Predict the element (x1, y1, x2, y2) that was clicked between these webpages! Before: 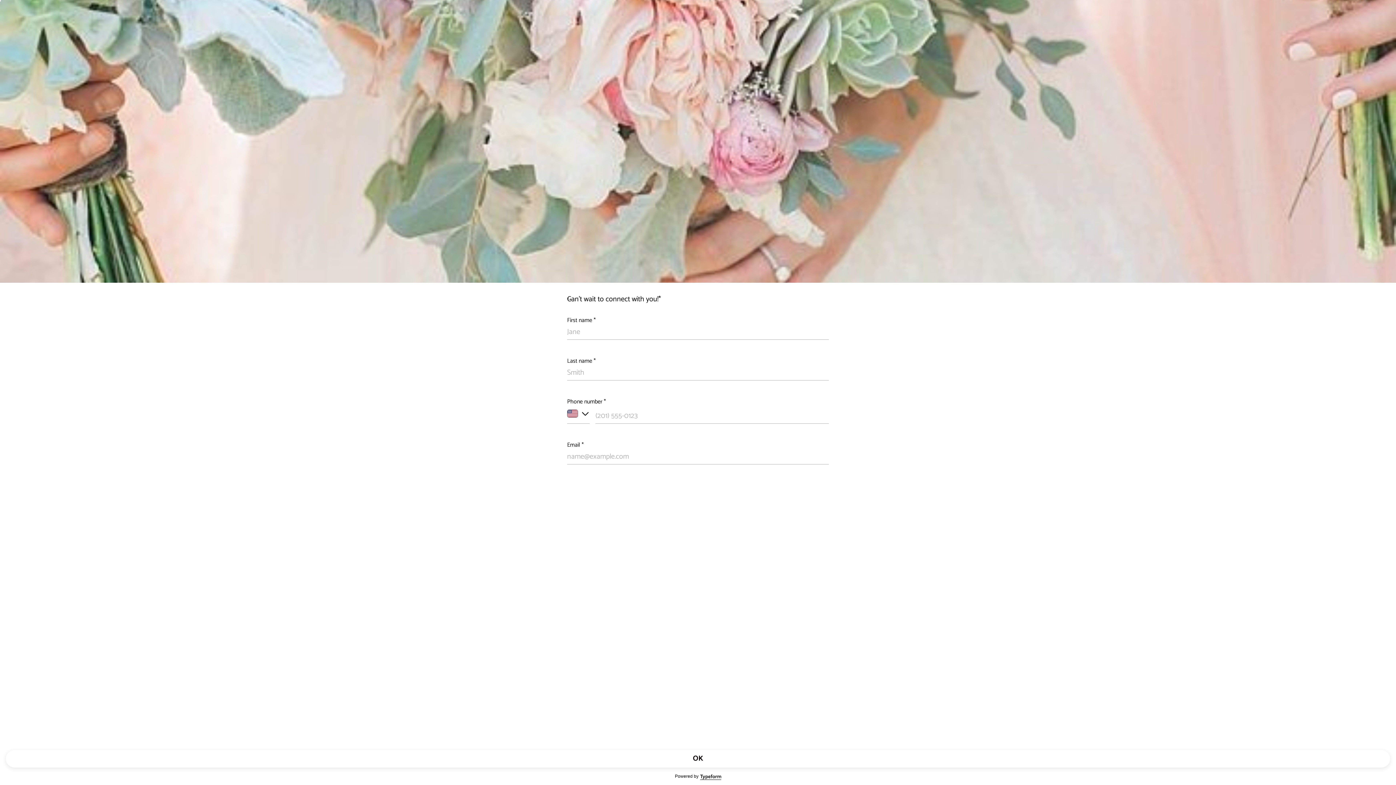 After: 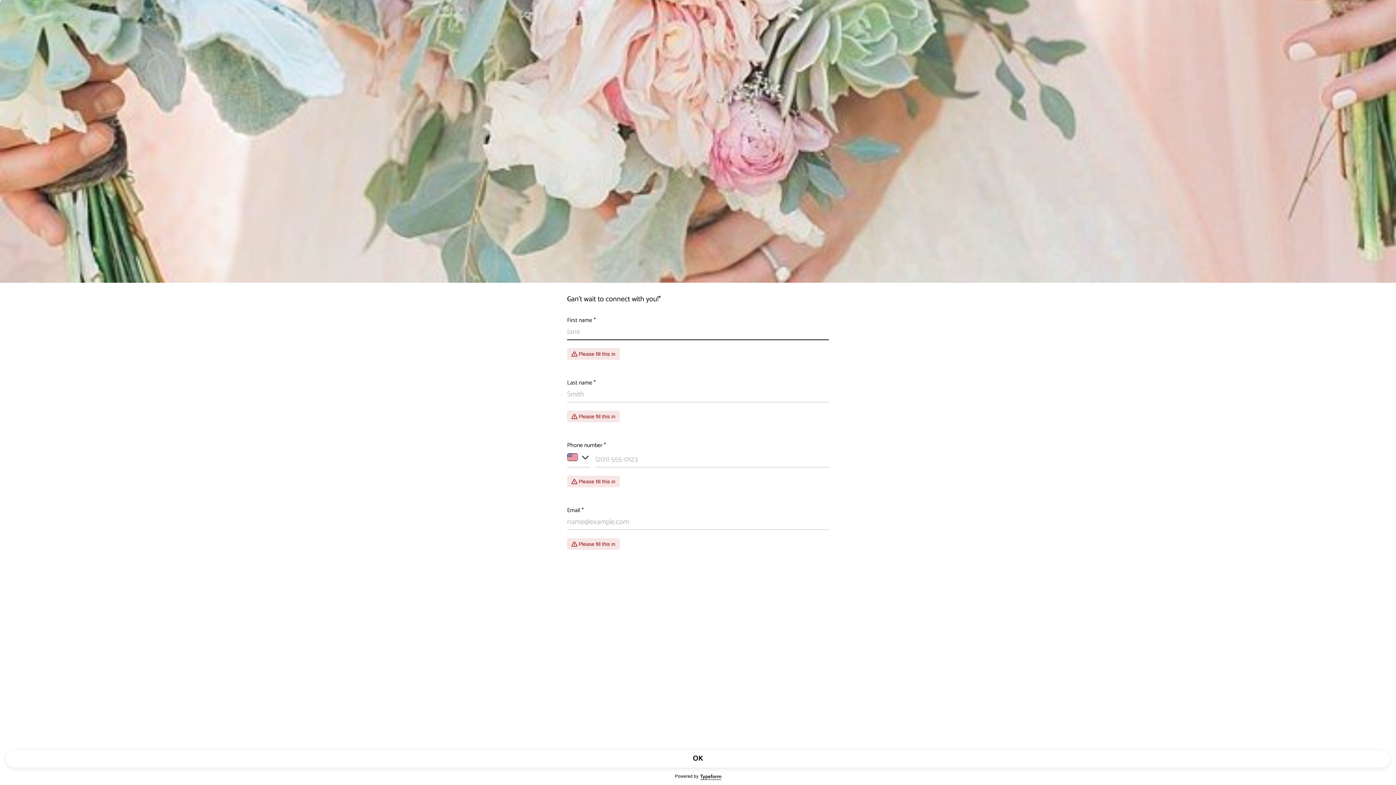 Action: bbox: (5, 750, 1390, 768) label: OK